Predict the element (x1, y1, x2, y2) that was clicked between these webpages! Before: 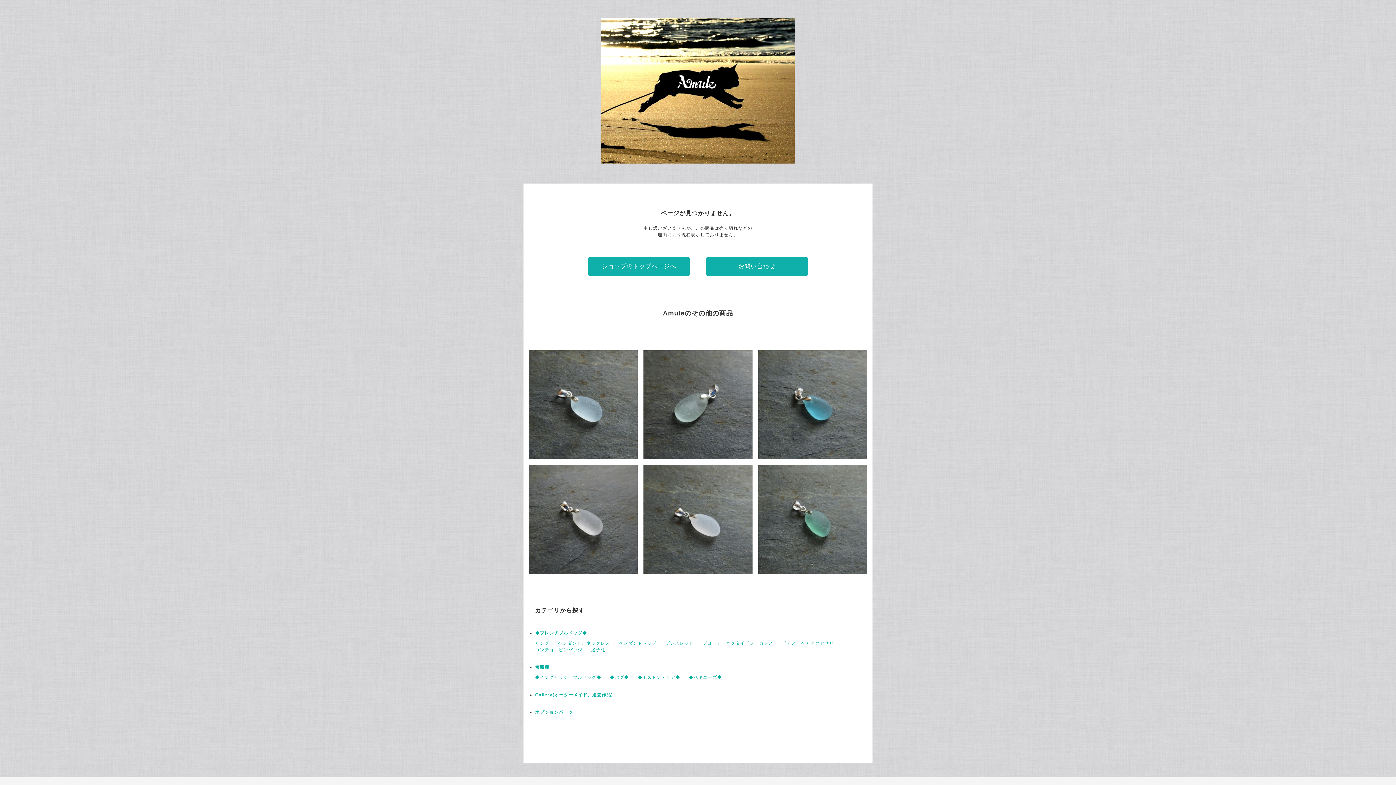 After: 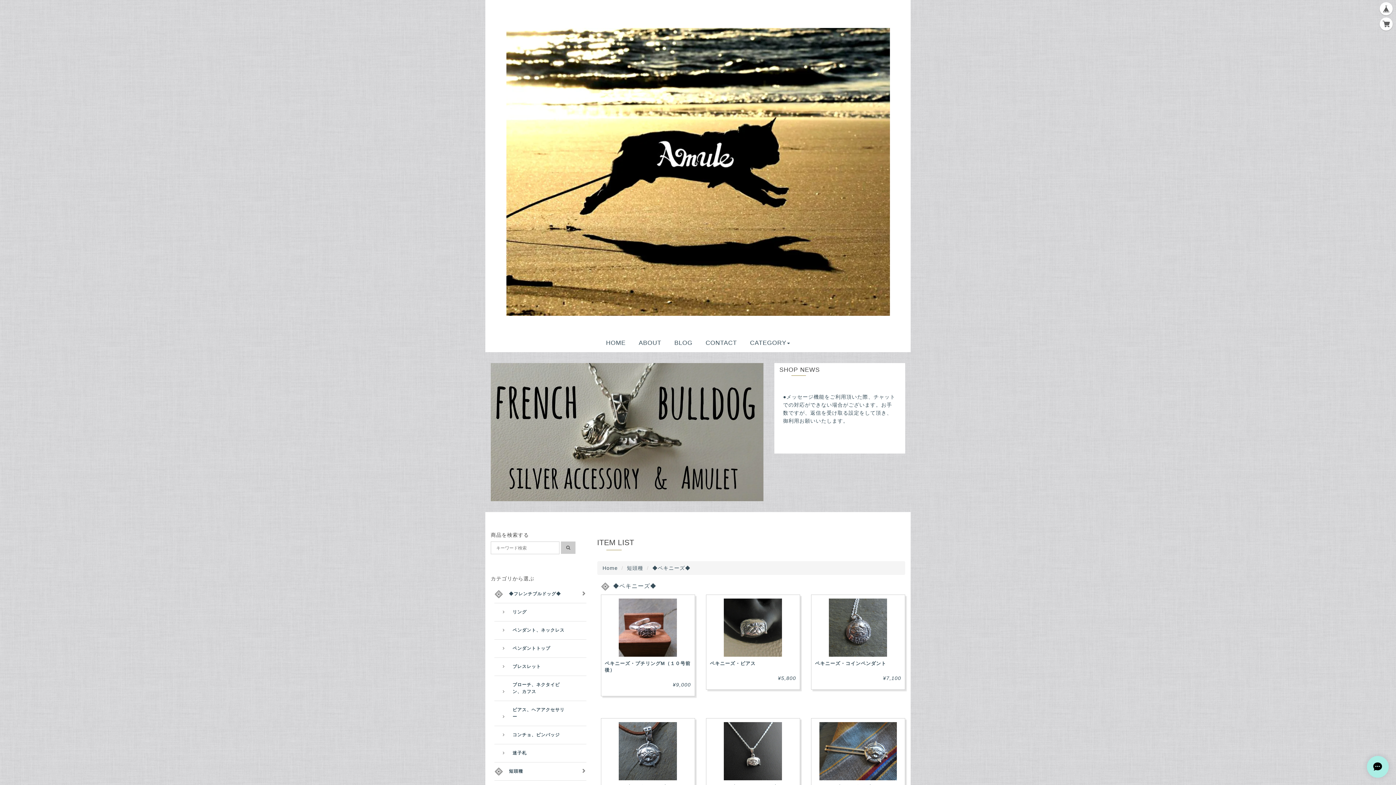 Action: bbox: (689, 675, 722, 680) label: ◆ペキニーズ◆